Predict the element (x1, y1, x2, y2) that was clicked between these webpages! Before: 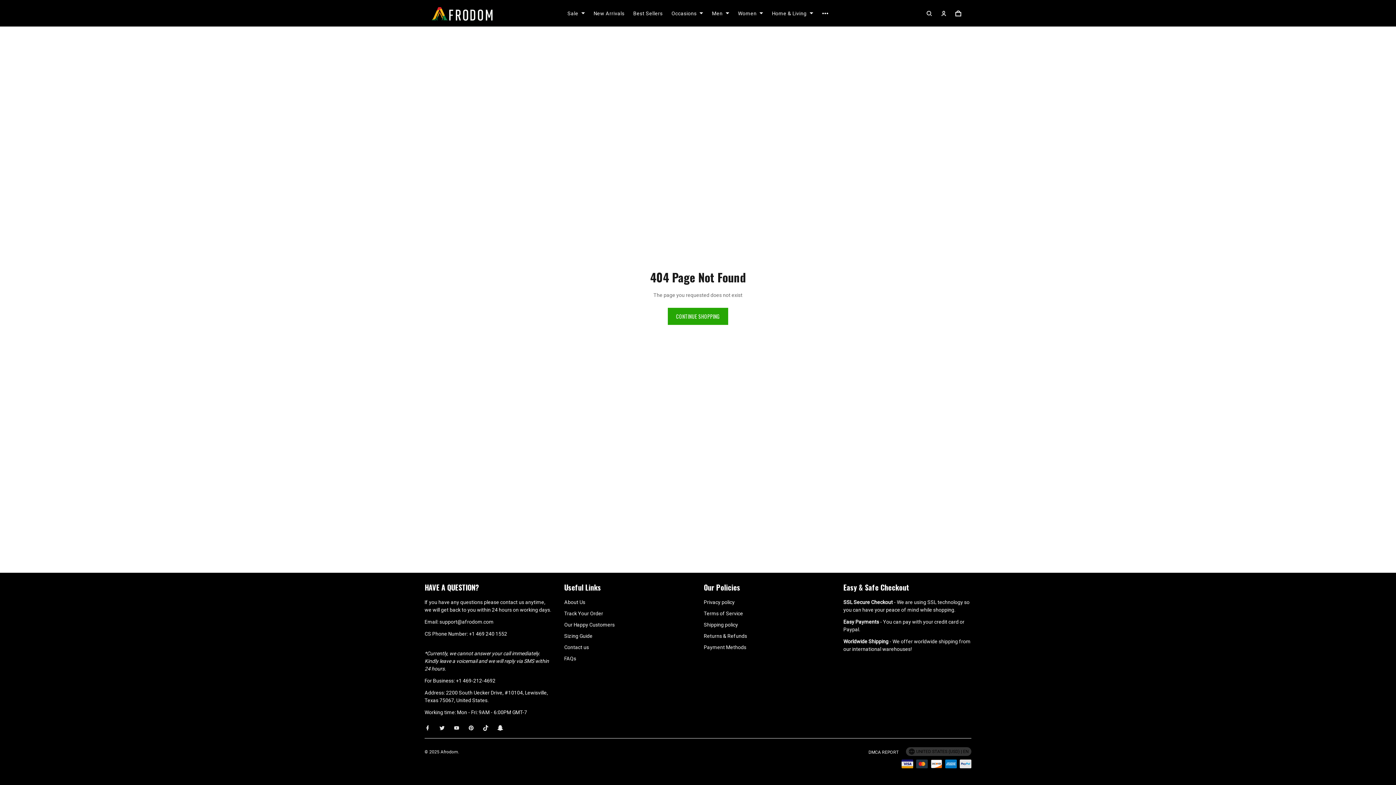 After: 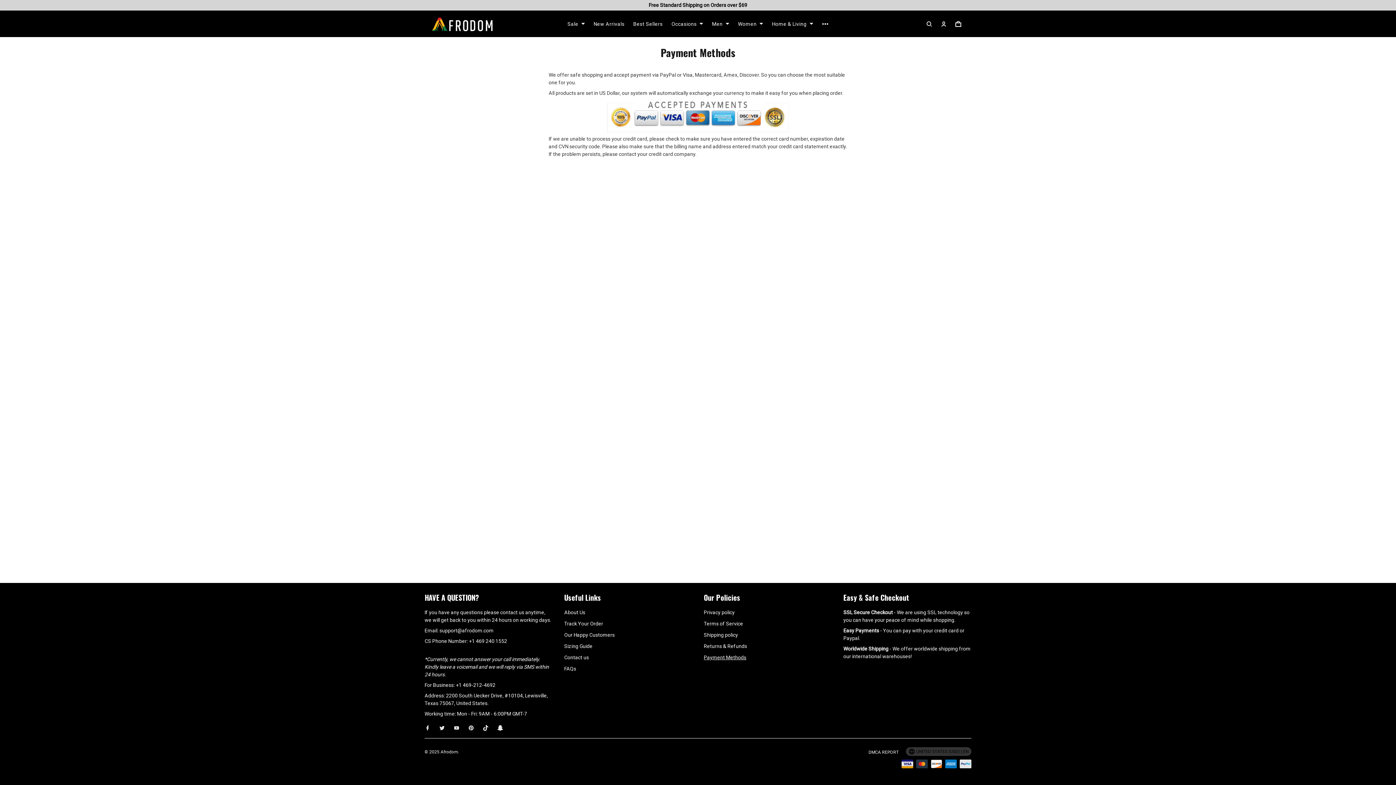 Action: label: Payment Methods bbox: (704, 163, 745, 169)